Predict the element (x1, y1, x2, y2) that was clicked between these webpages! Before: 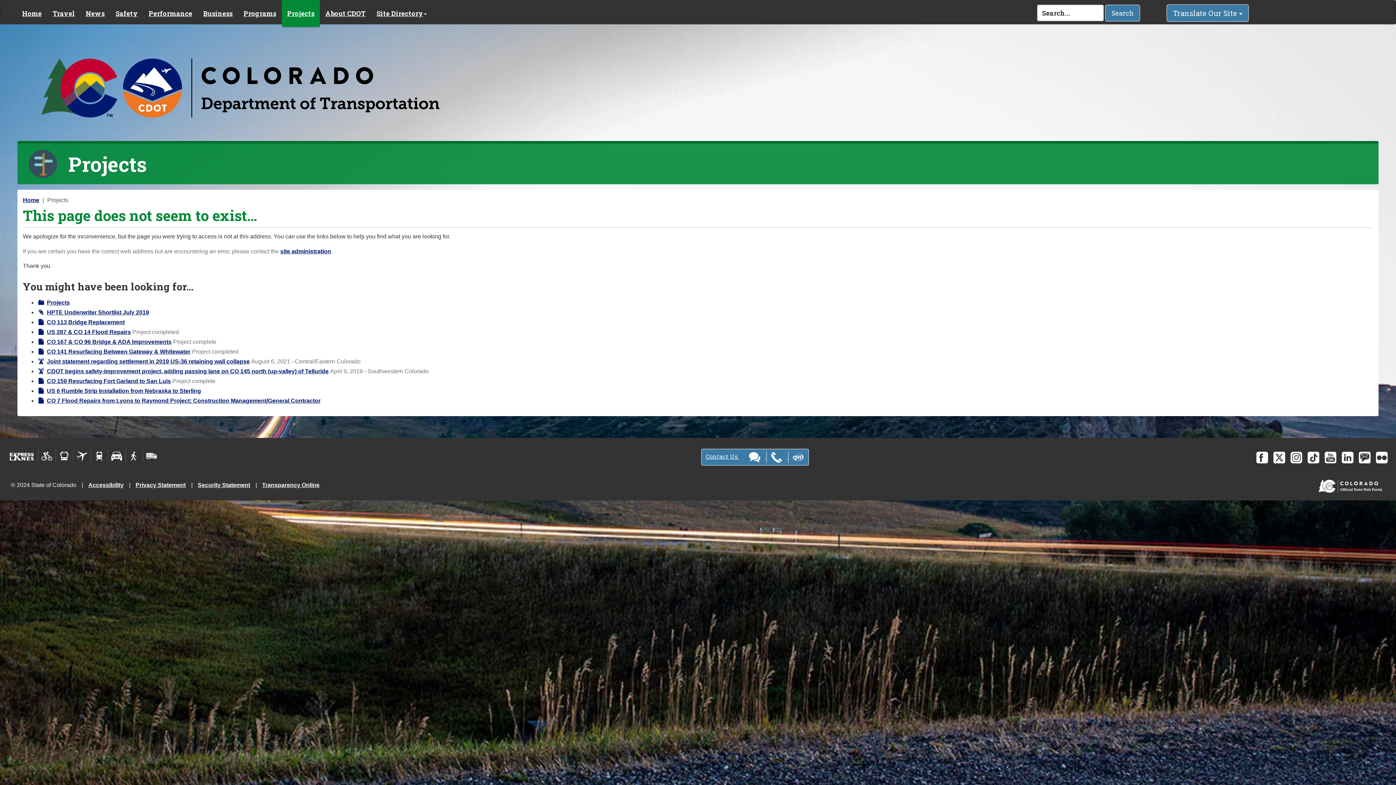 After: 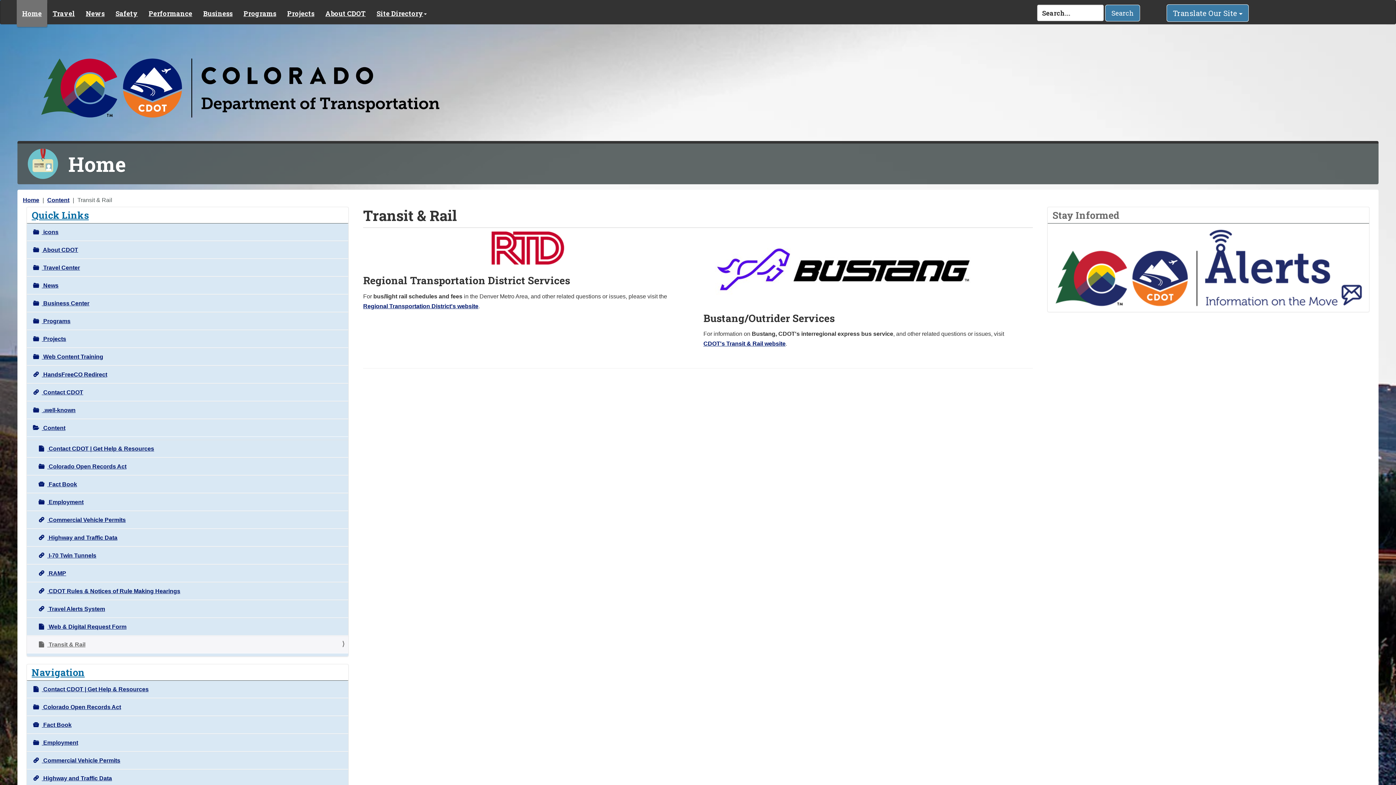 Action: bbox: (55, 449, 73, 463)